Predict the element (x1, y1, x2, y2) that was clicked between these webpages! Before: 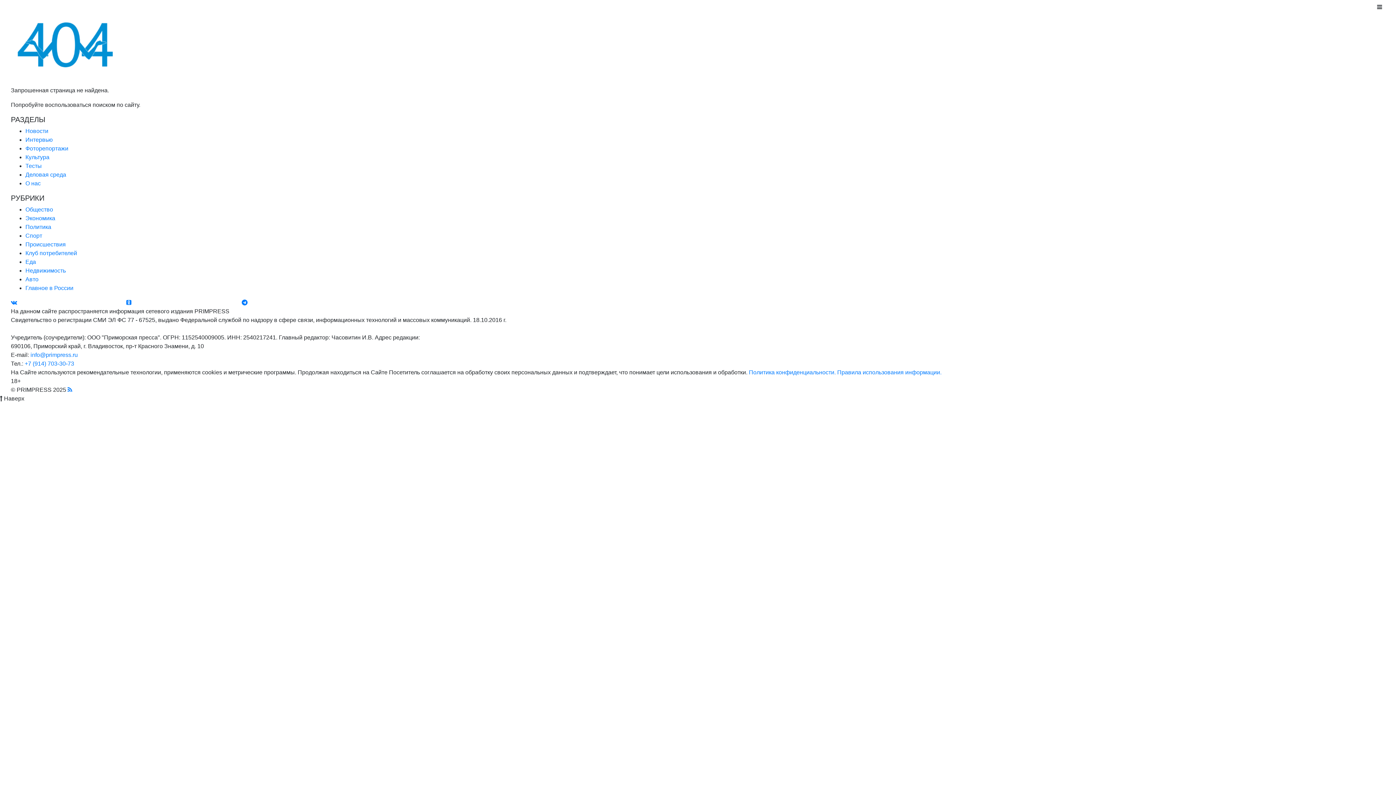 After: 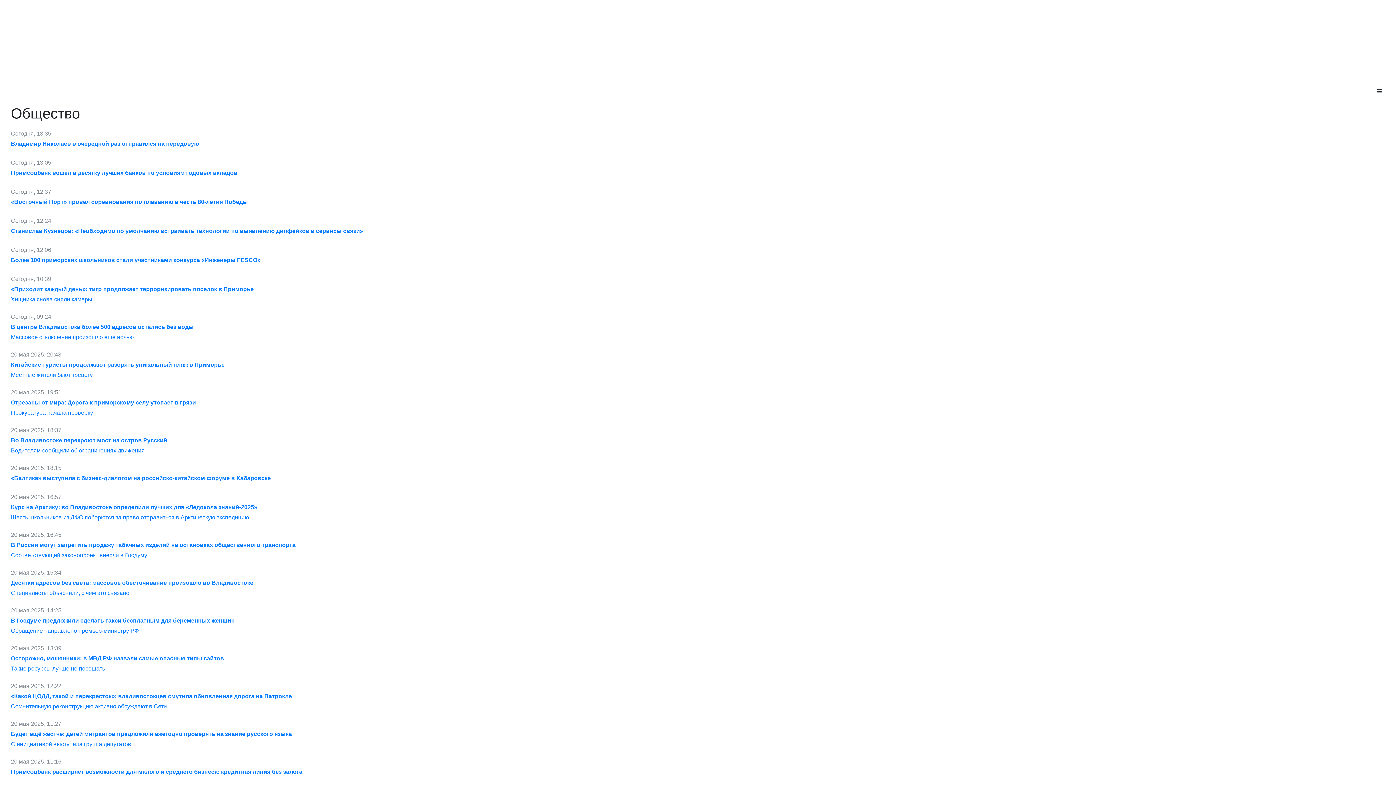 Action: label: Общество bbox: (25, 206, 53, 212)